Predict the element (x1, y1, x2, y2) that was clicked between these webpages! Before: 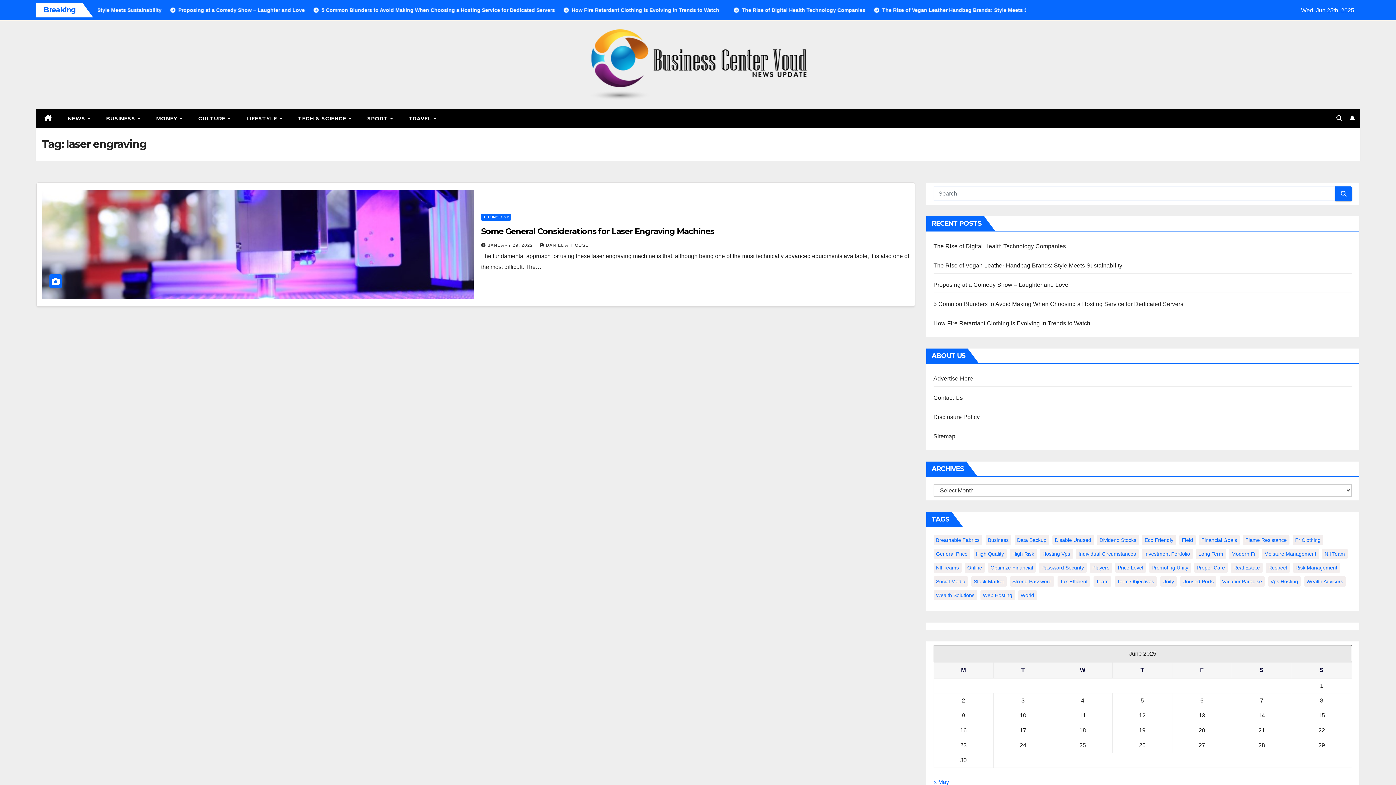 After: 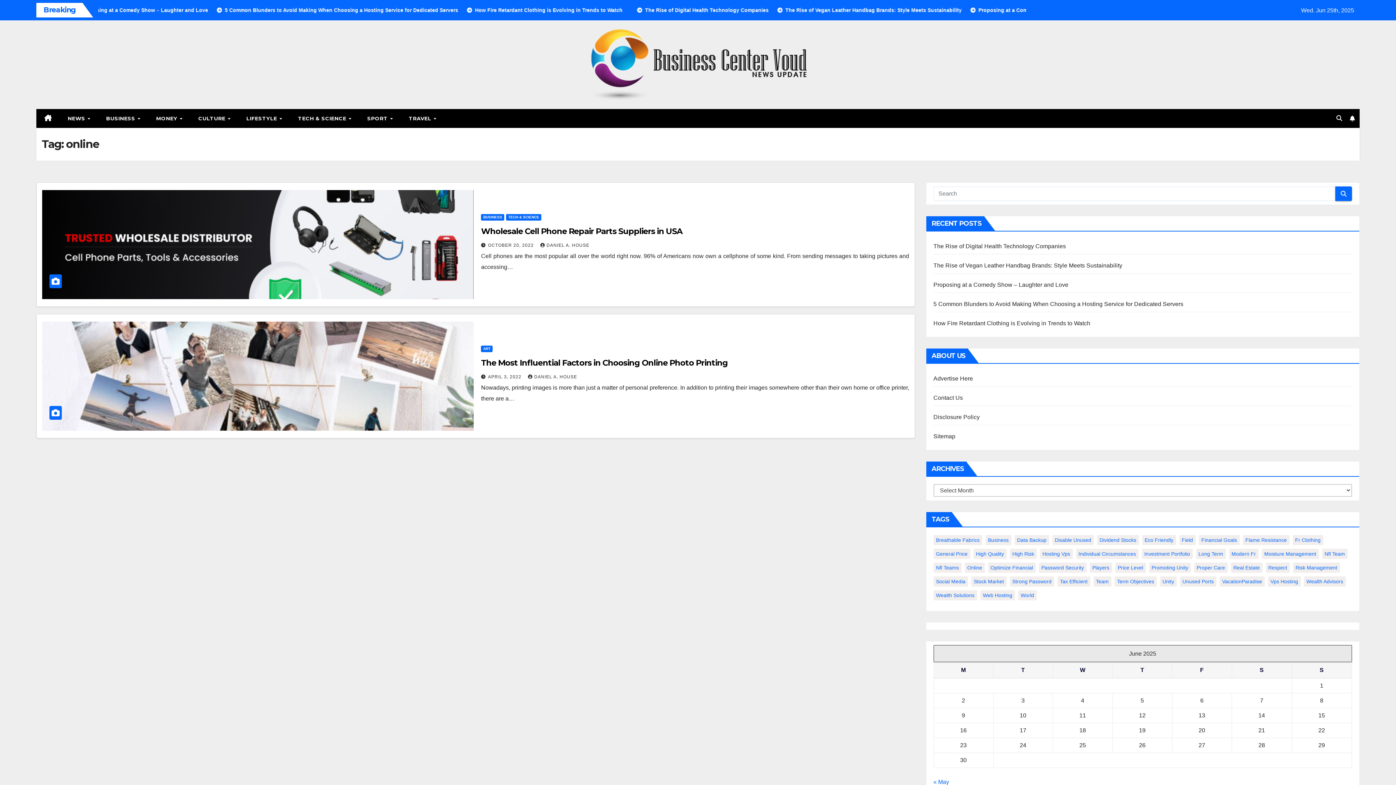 Action: label: online (2 items) bbox: (964, 562, 984, 573)